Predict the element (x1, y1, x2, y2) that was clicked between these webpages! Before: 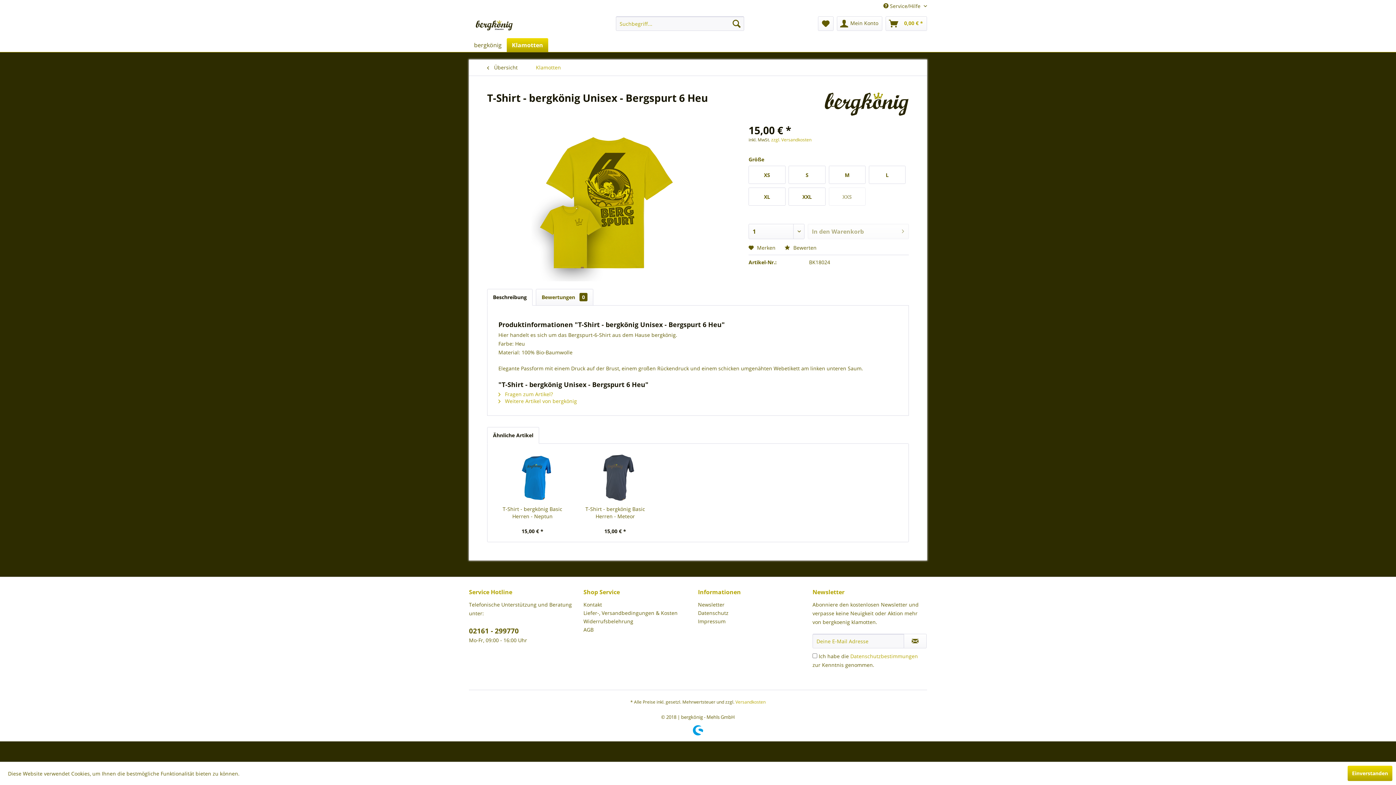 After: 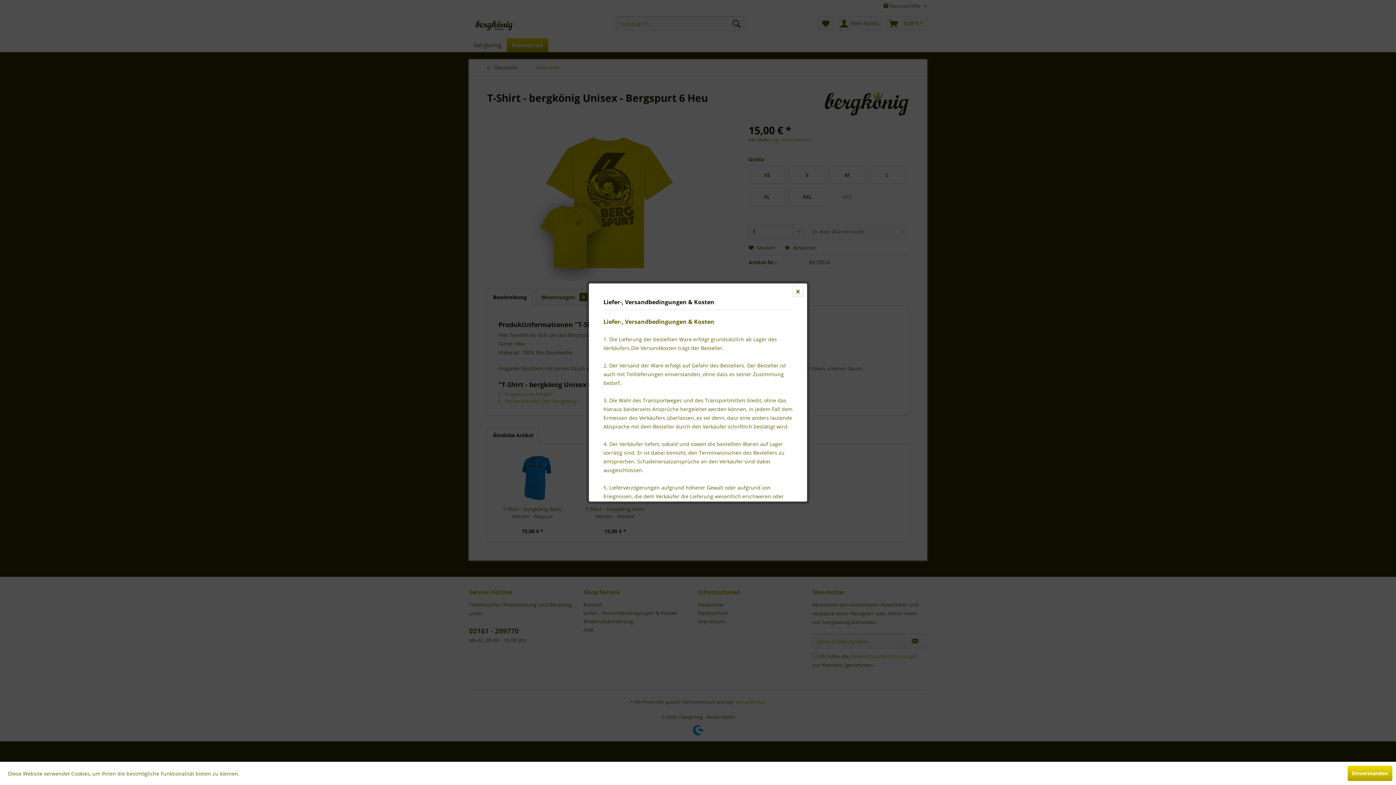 Action: label: zzgl. Versandkosten bbox: (771, 136, 811, 142)